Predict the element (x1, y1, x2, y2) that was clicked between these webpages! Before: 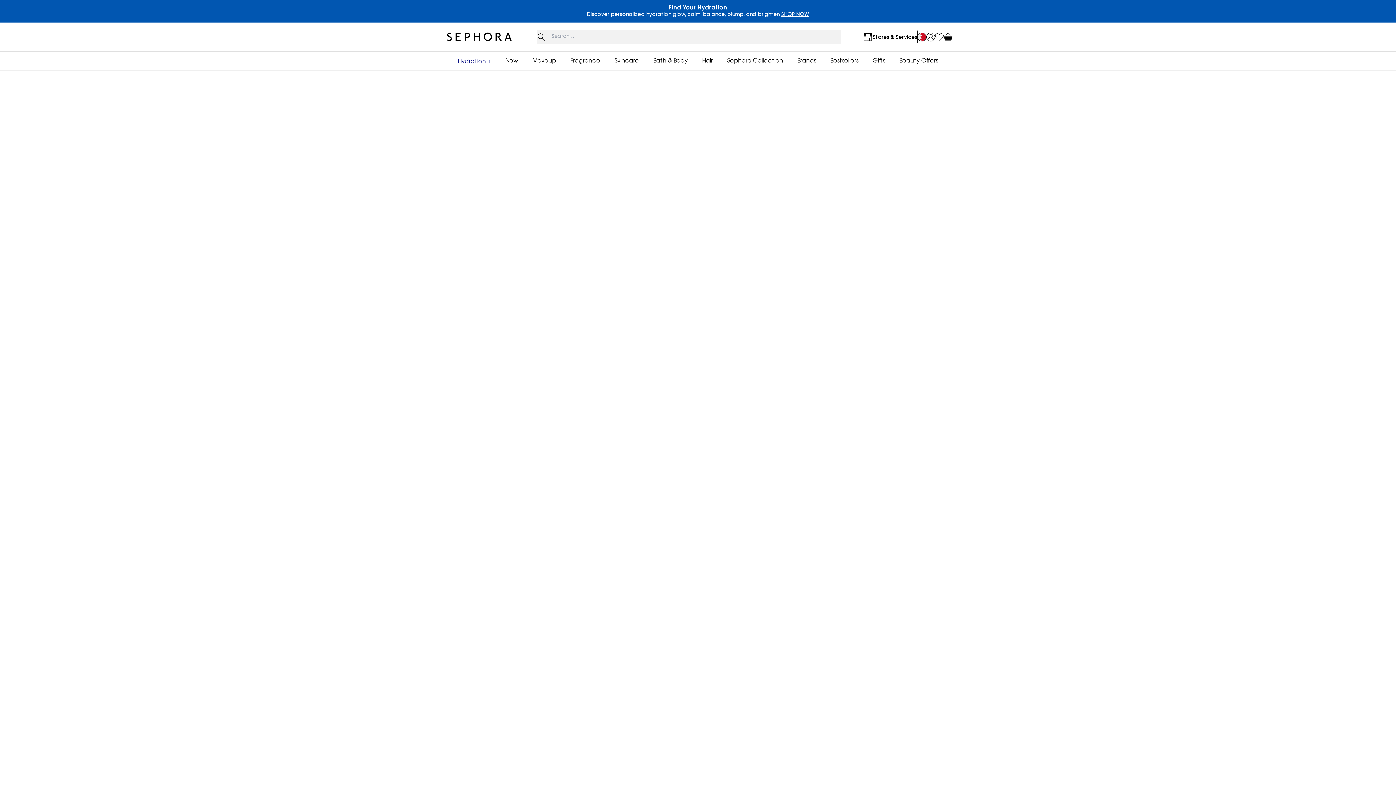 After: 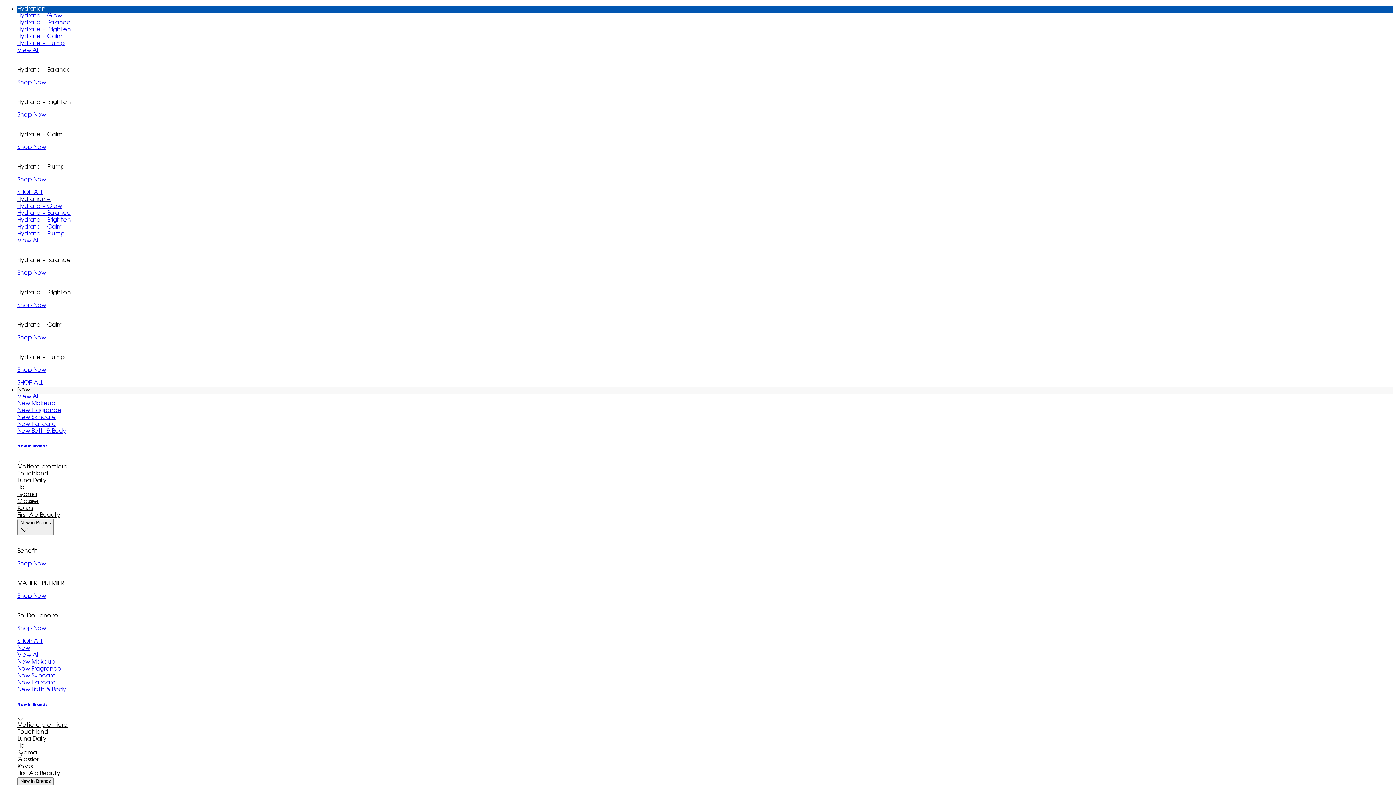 Action: label: Brands bbox: (797, 57, 816, 64)